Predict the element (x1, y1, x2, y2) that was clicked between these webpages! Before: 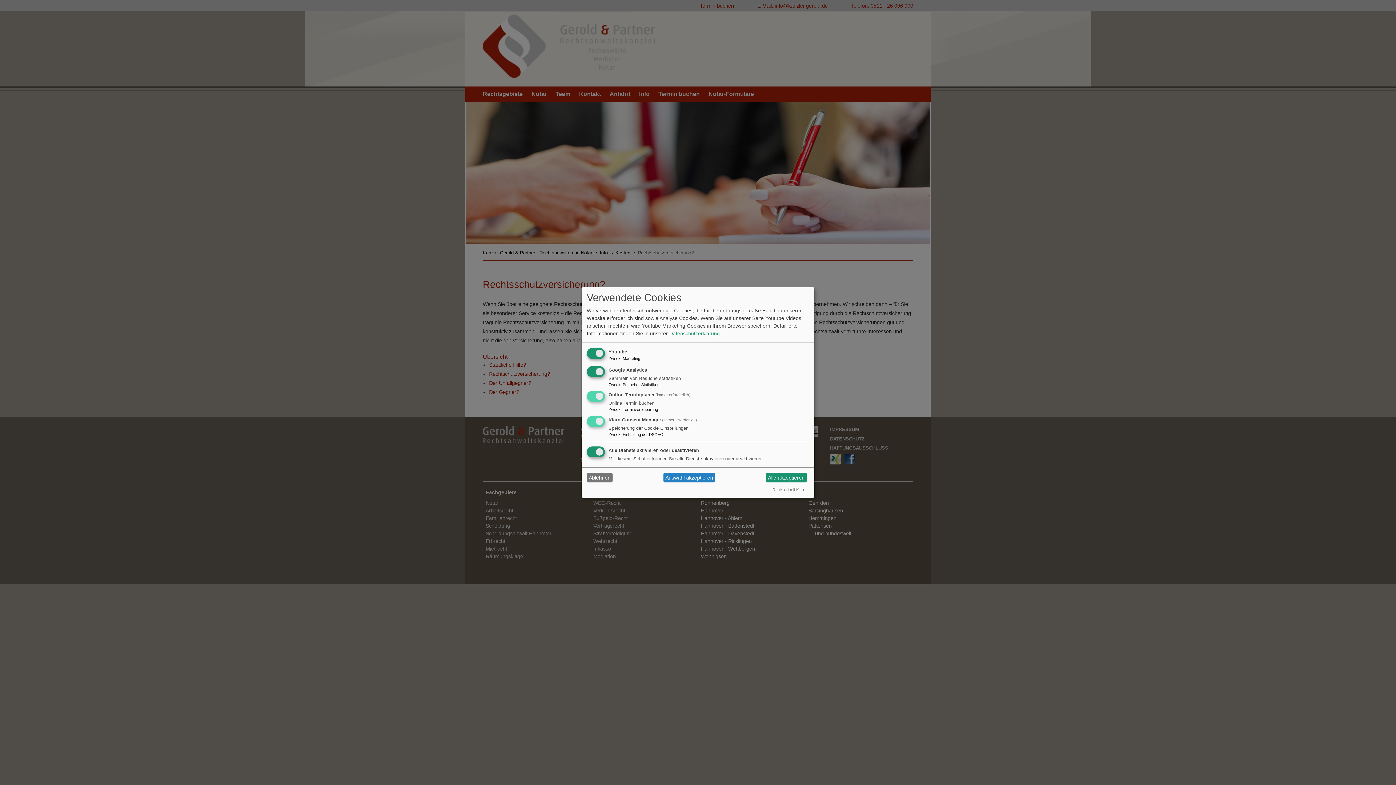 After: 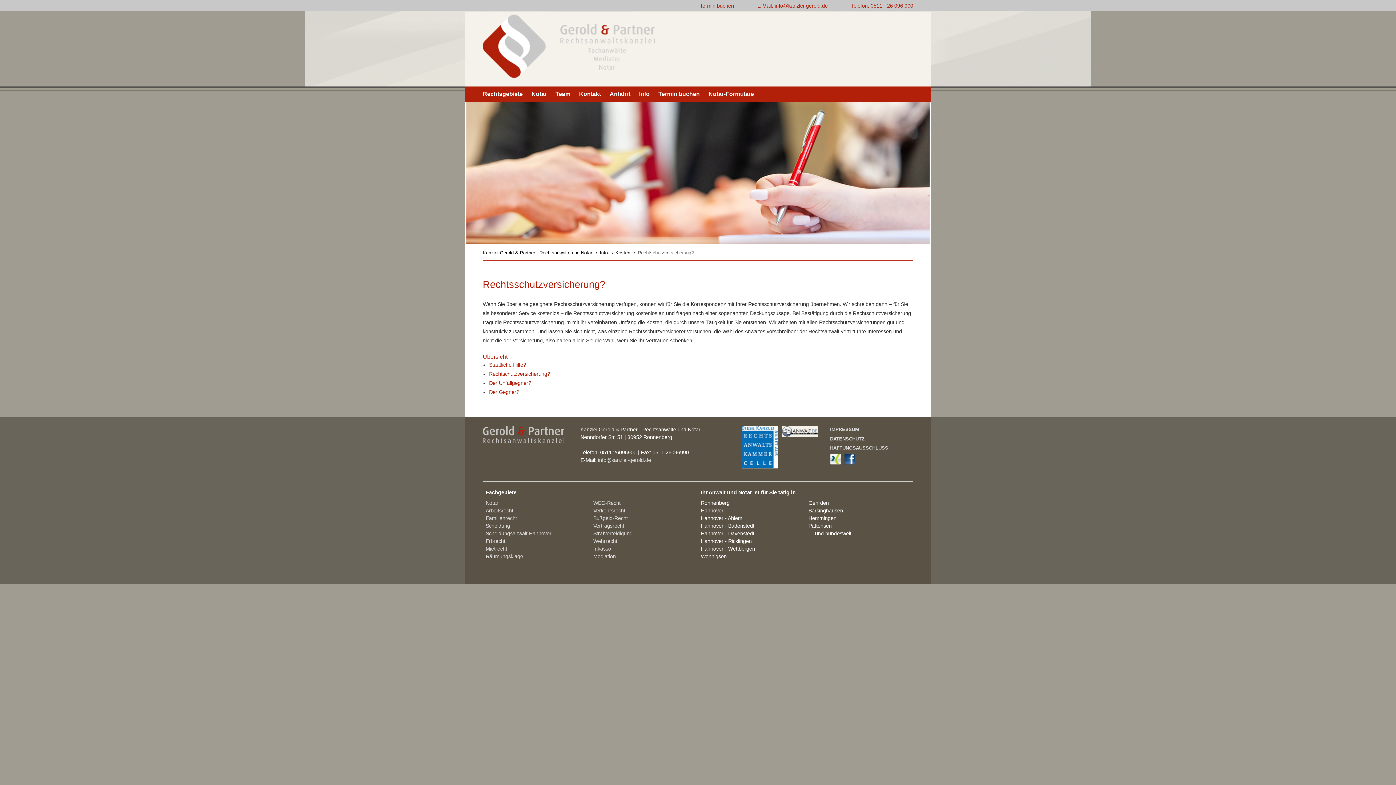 Action: label: Alle akzeptieren bbox: (766, 472, 806, 482)